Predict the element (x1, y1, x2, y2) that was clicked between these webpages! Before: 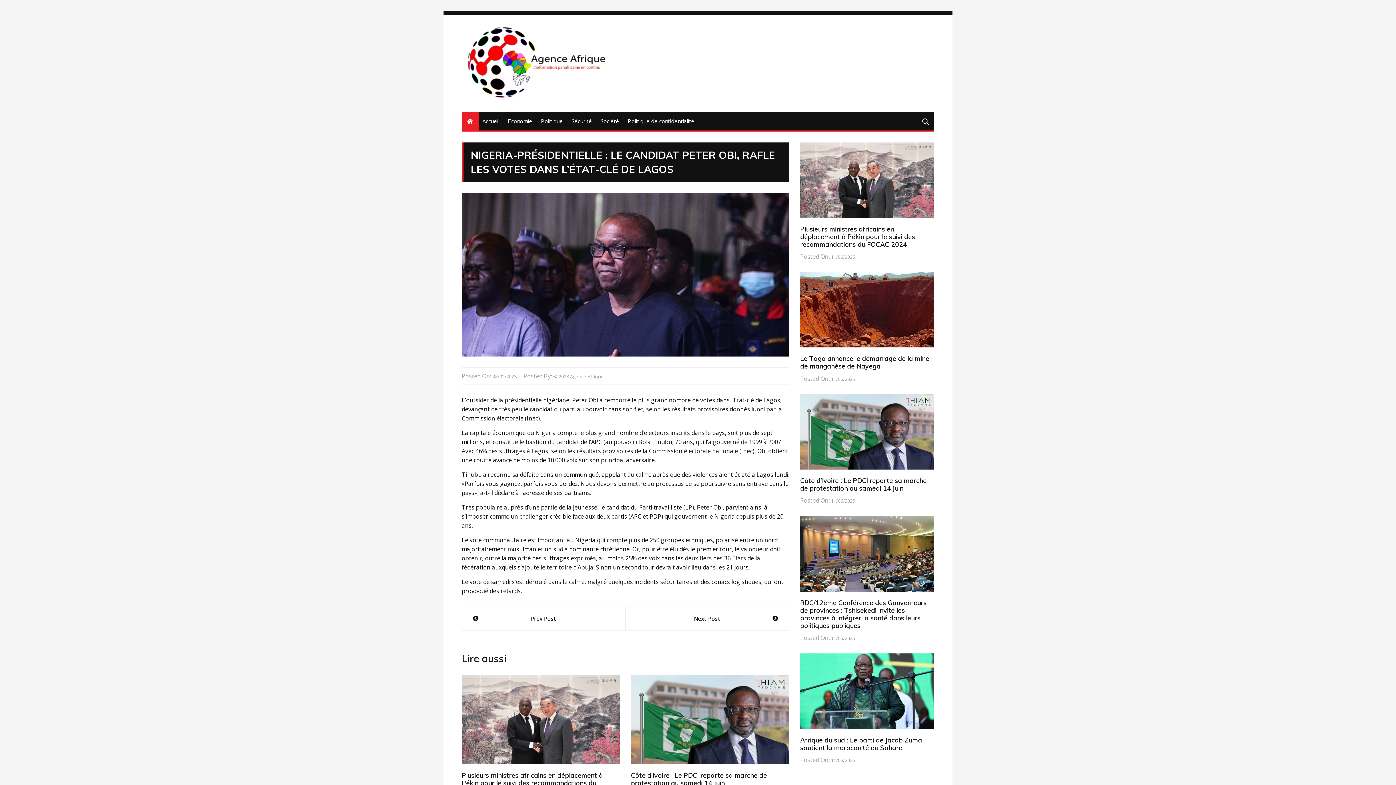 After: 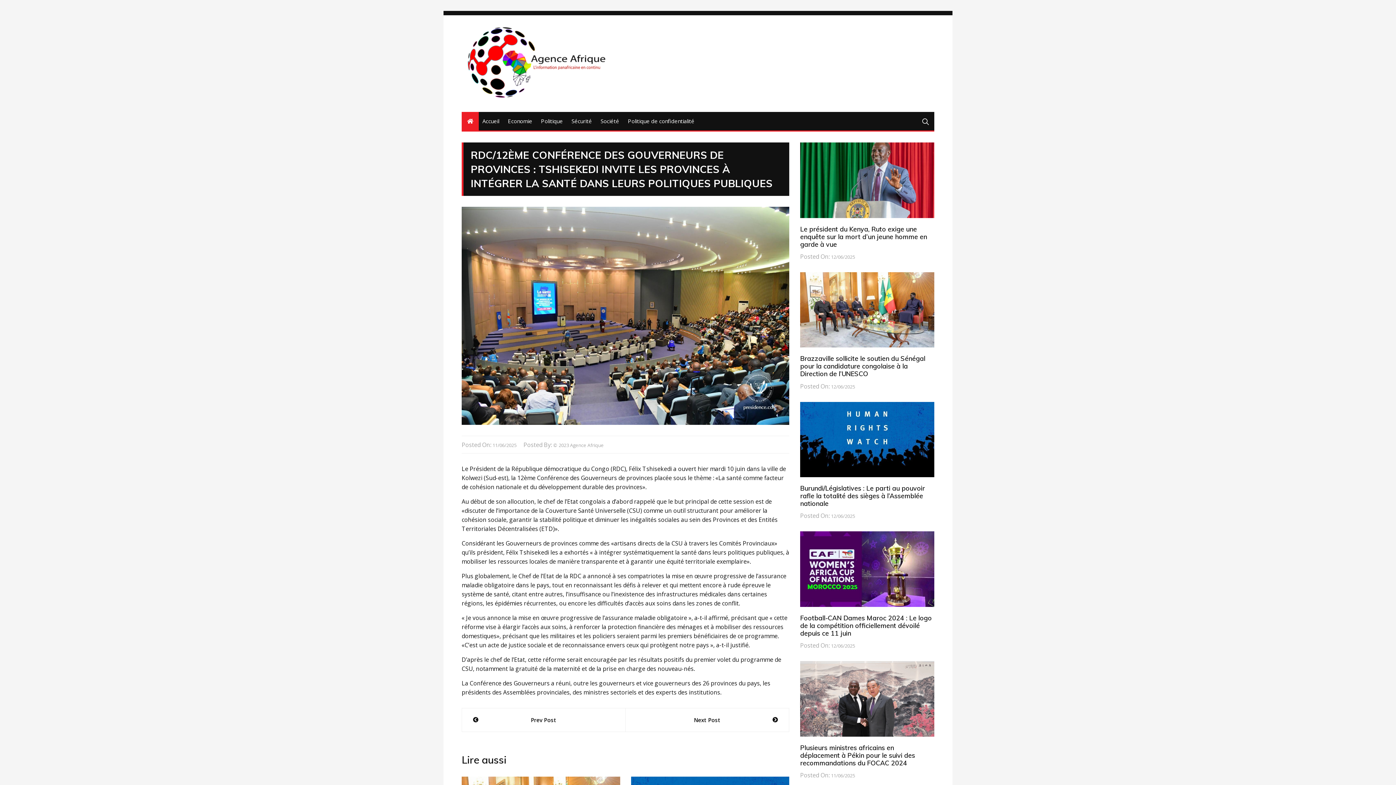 Action: label: 11/06/2025 bbox: (831, 634, 855, 642)